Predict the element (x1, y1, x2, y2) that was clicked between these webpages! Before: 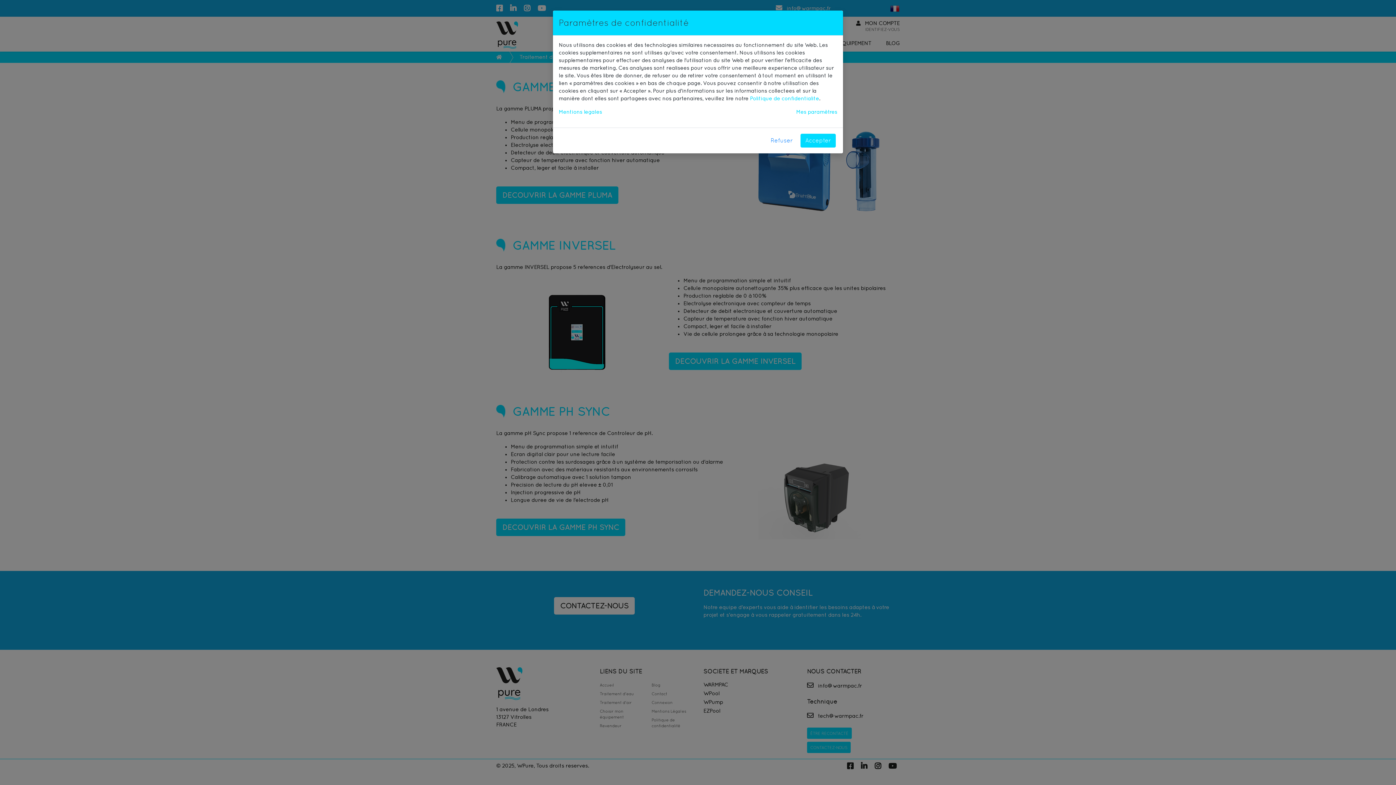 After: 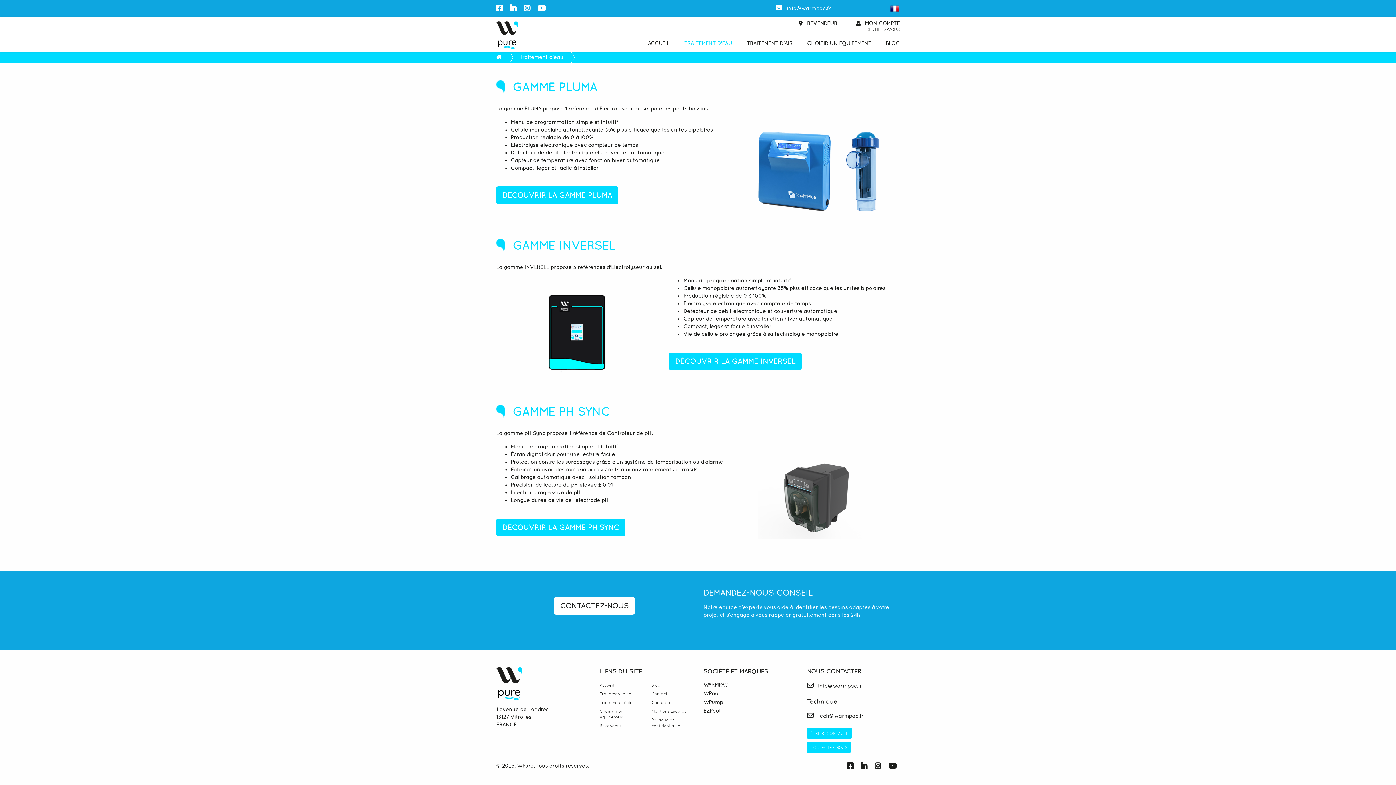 Action: bbox: (766, 133, 797, 147) label: Refuser